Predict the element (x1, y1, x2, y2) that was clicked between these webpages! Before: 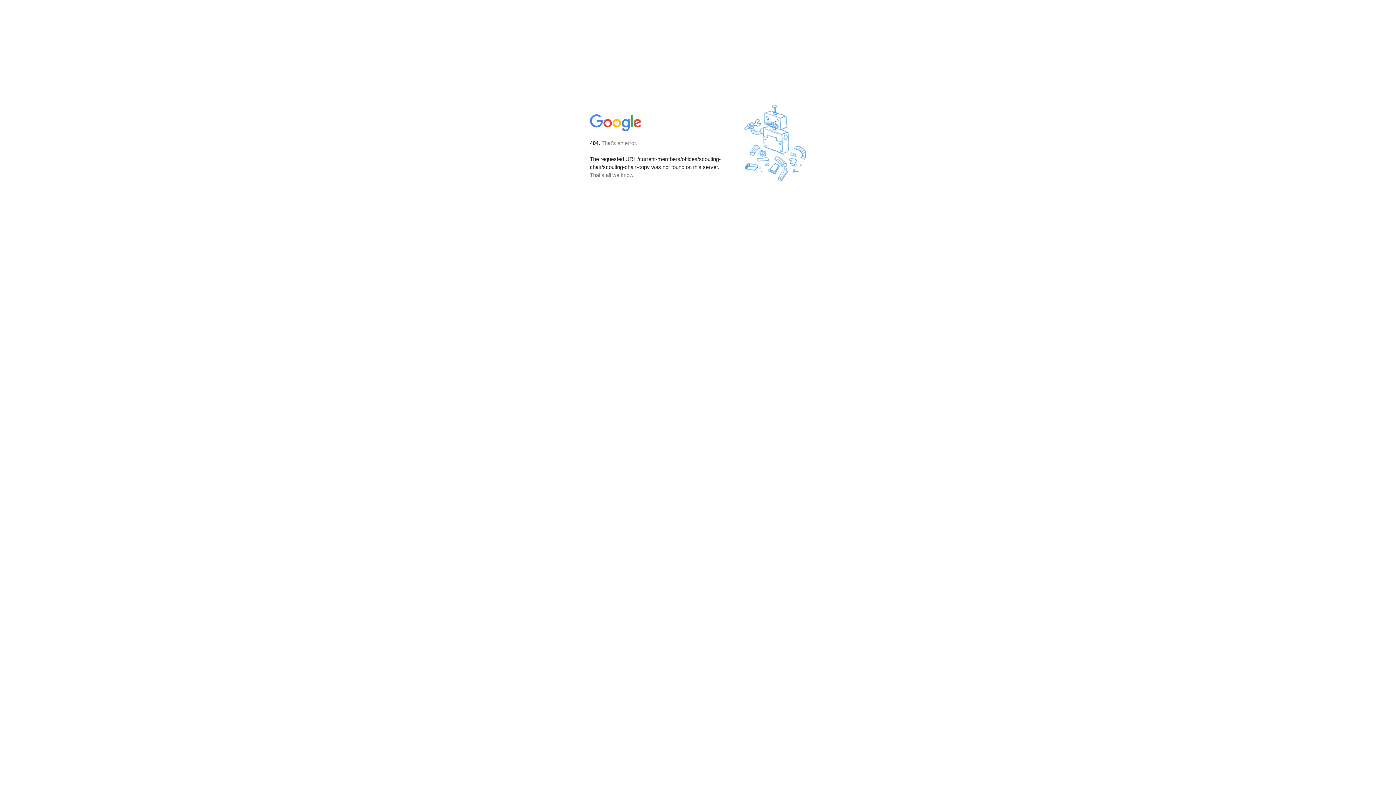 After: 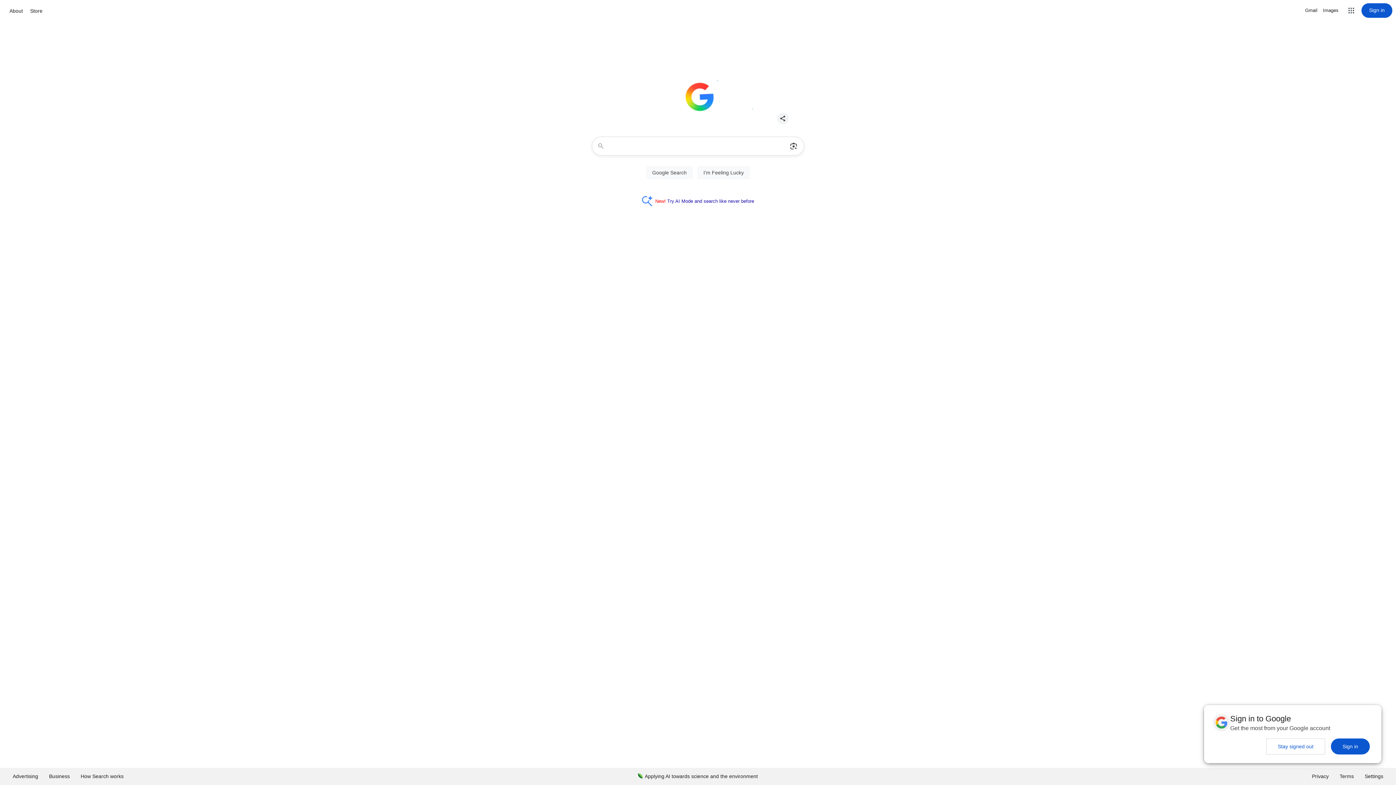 Action: bbox: (590, 127, 642, 134)